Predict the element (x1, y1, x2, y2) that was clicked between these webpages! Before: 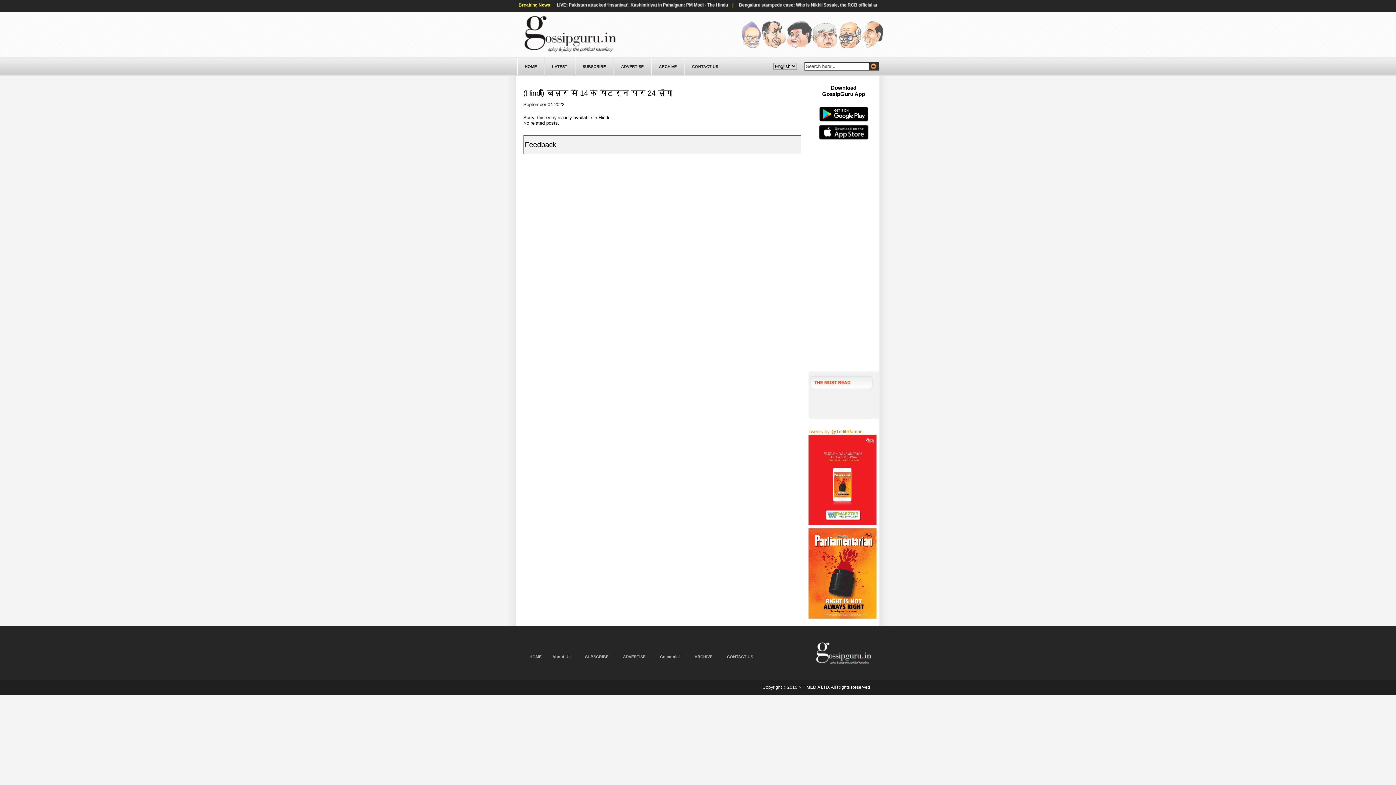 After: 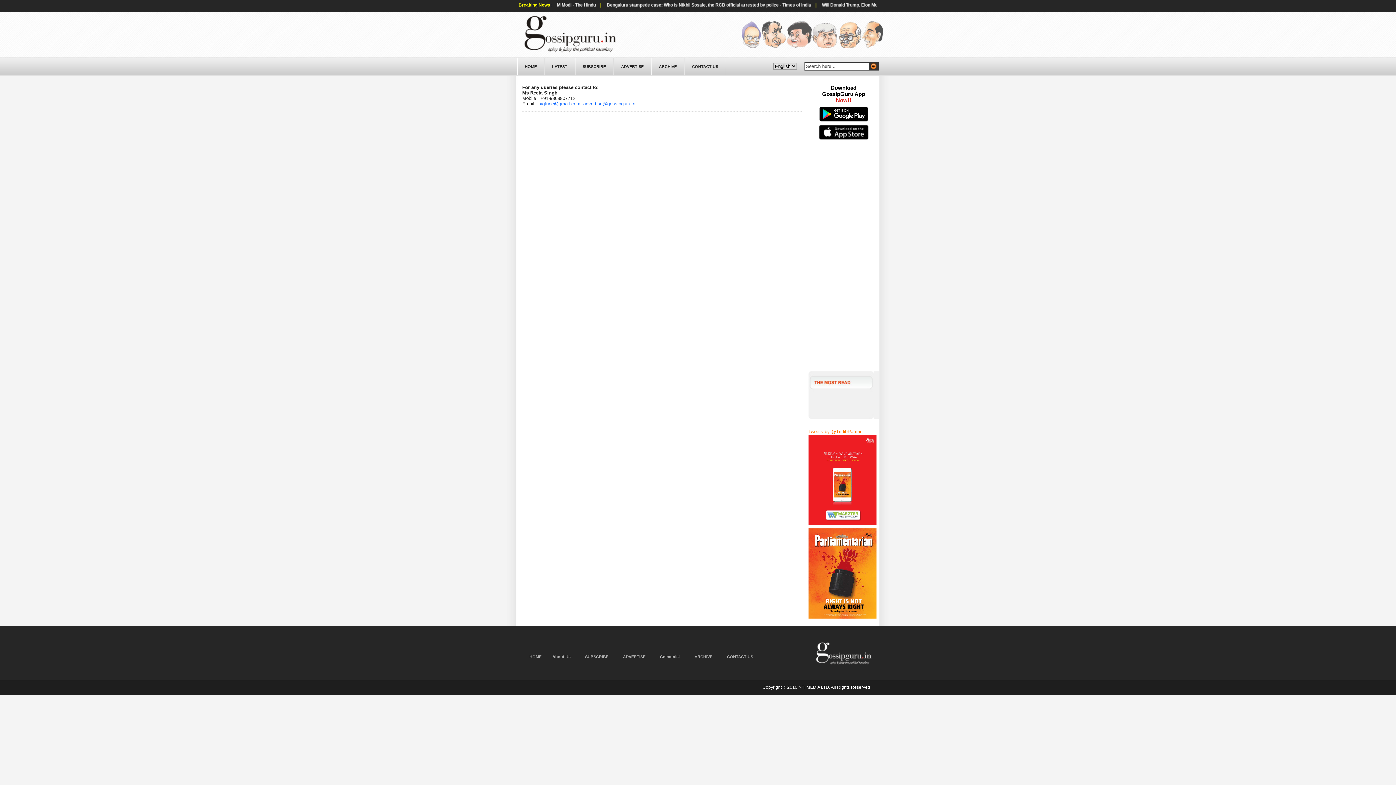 Action: bbox: (684, 57, 726, 75) label: CONTACT US